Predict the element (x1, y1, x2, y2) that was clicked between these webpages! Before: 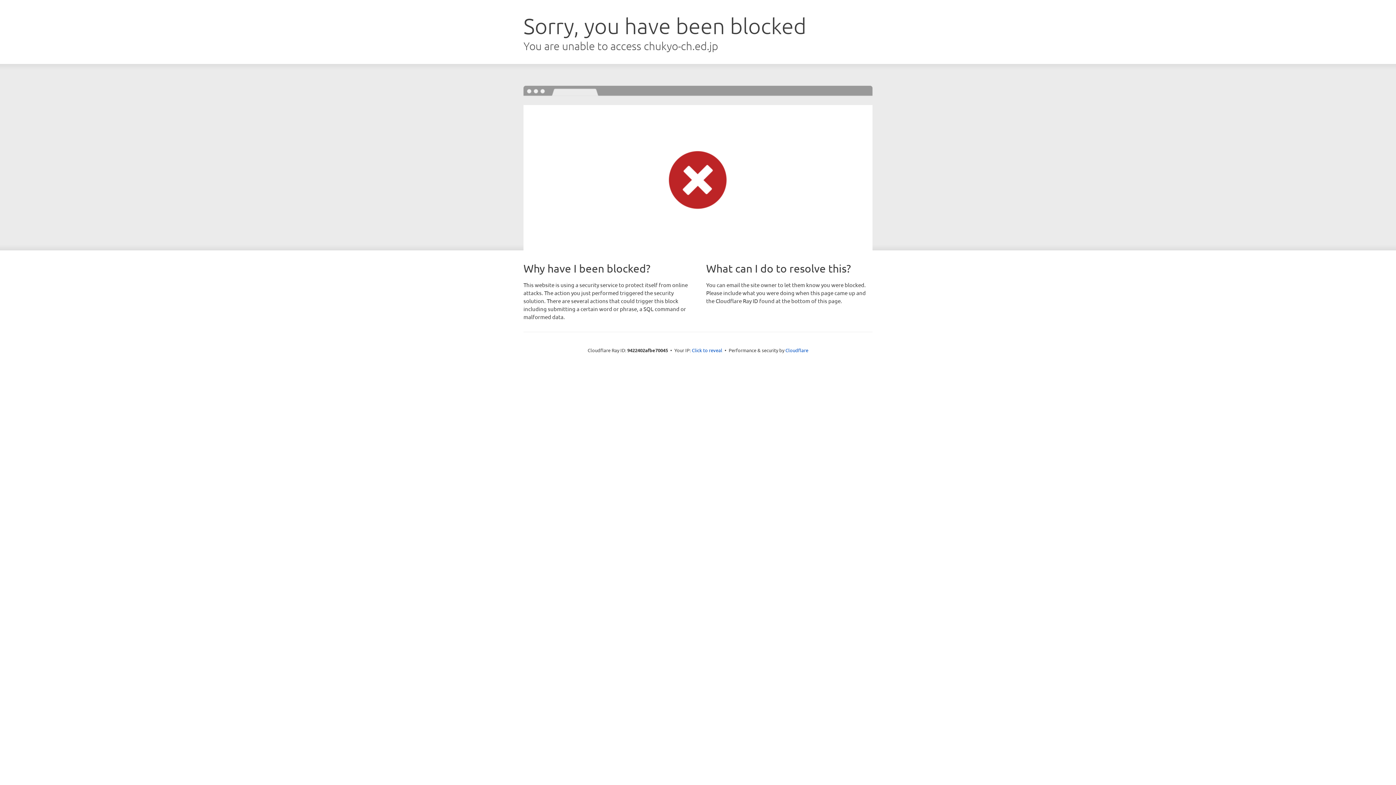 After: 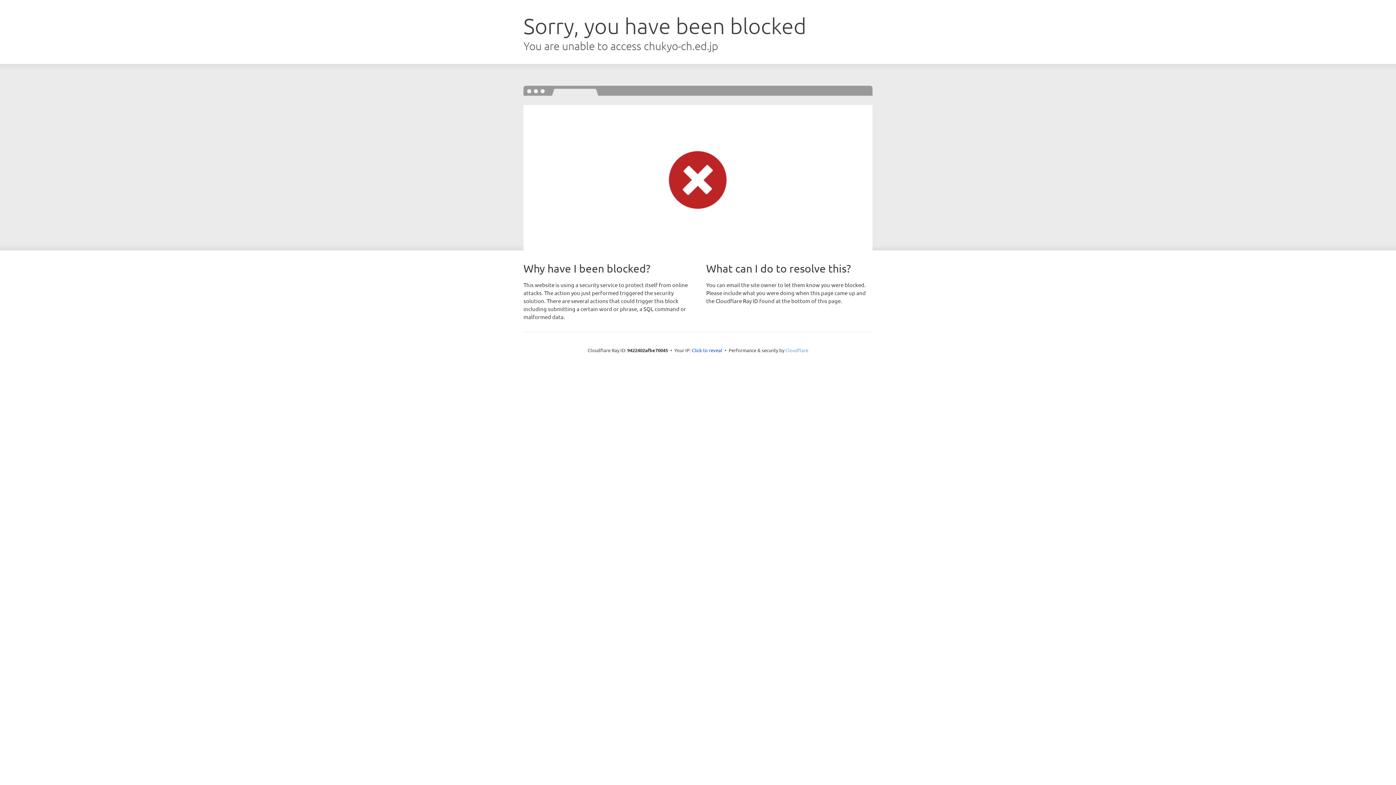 Action: bbox: (785, 347, 808, 353) label: Cloudflare